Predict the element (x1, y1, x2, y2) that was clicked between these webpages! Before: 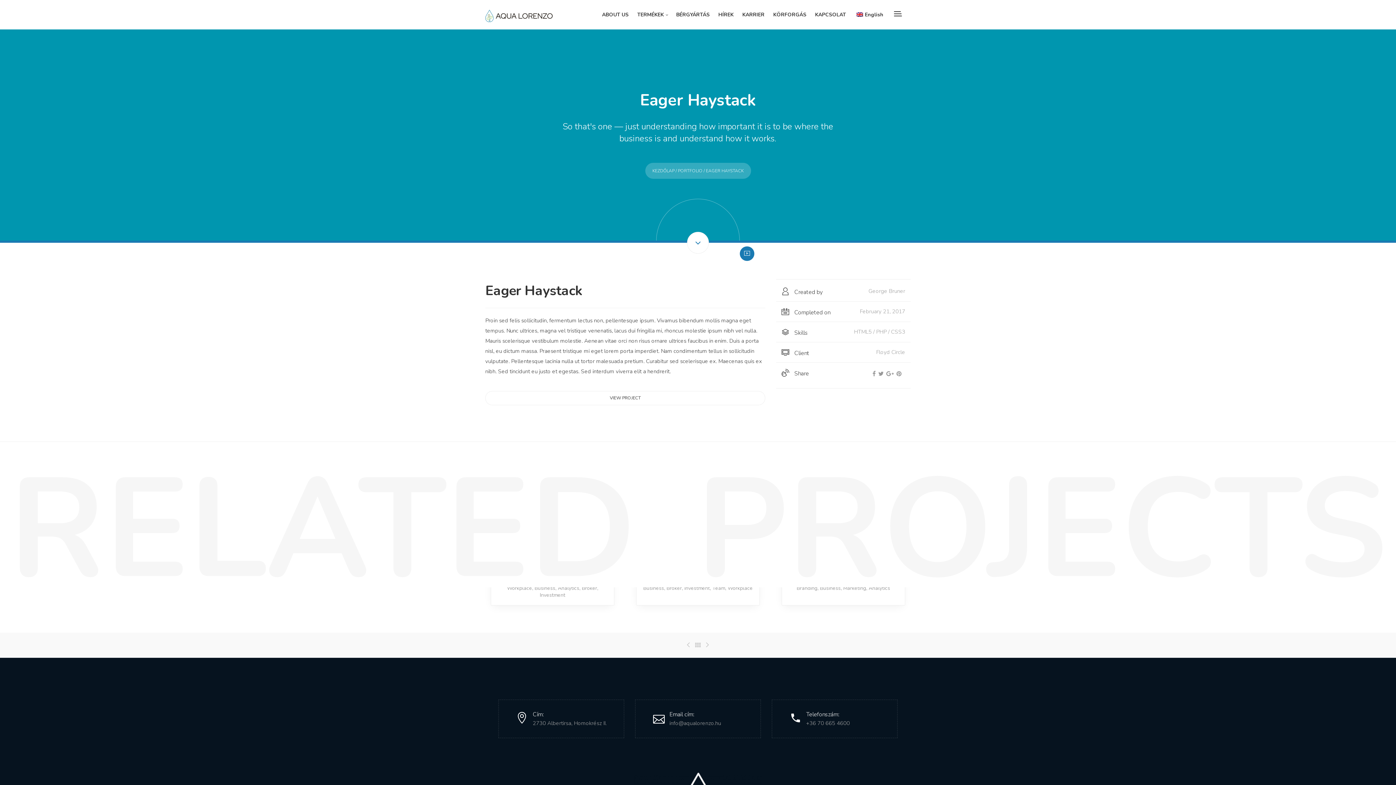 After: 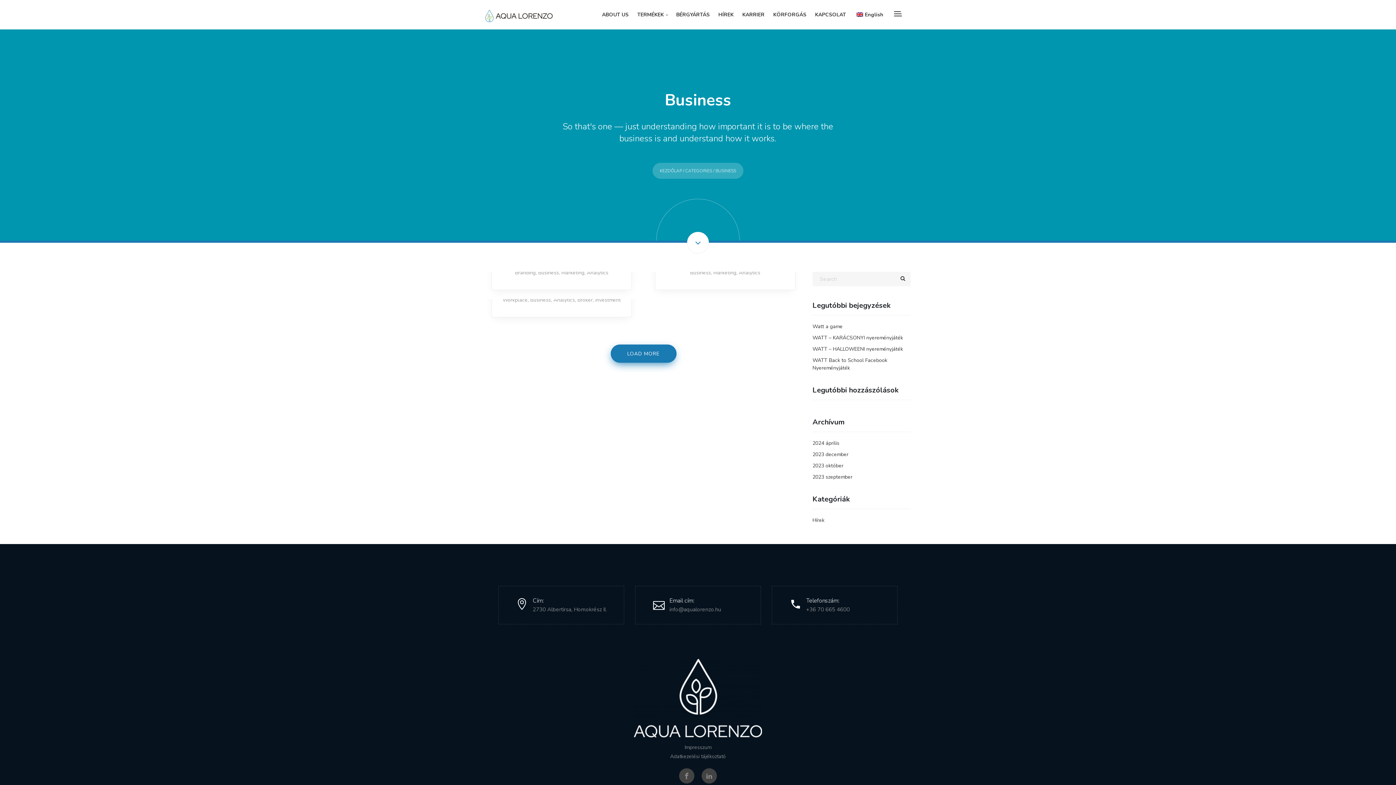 Action: label: Business bbox: (820, 585, 840, 592)